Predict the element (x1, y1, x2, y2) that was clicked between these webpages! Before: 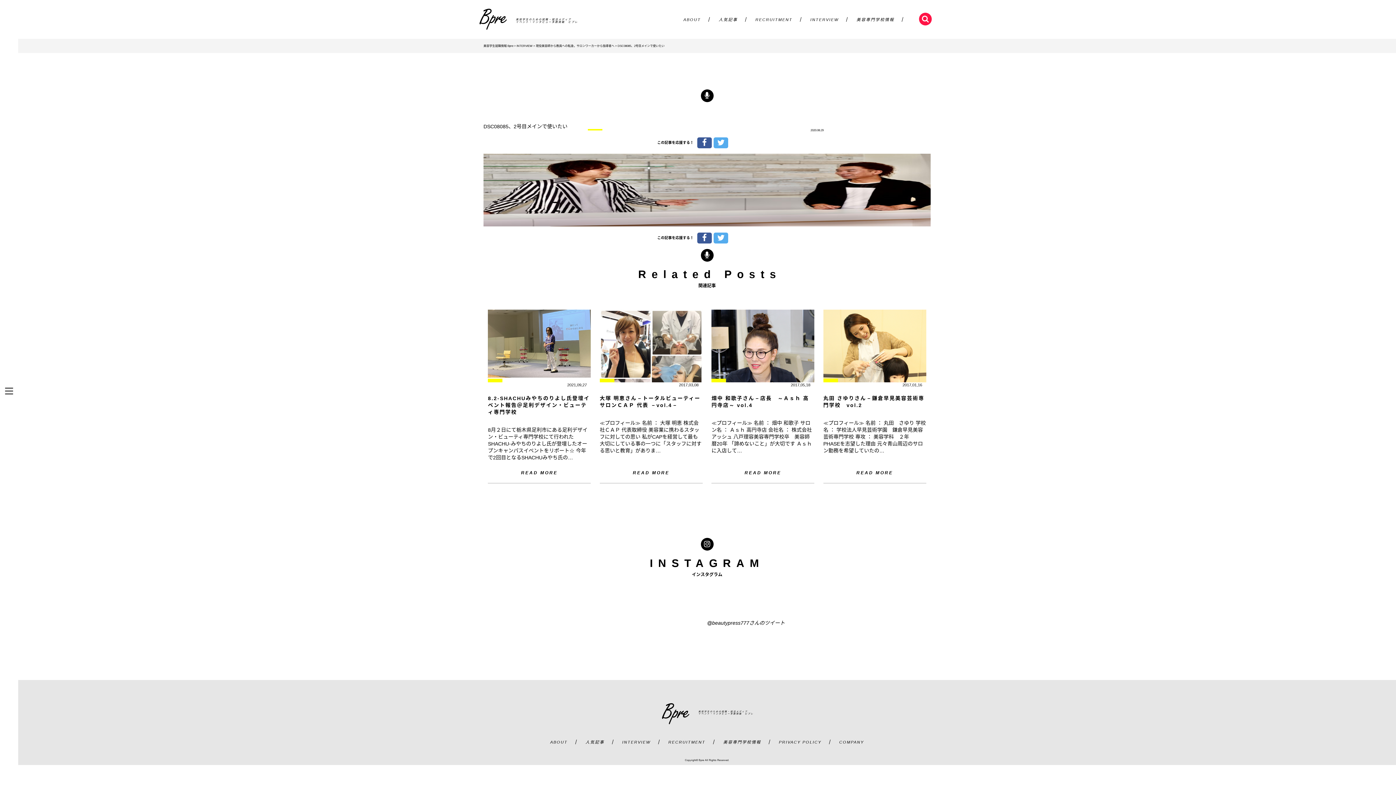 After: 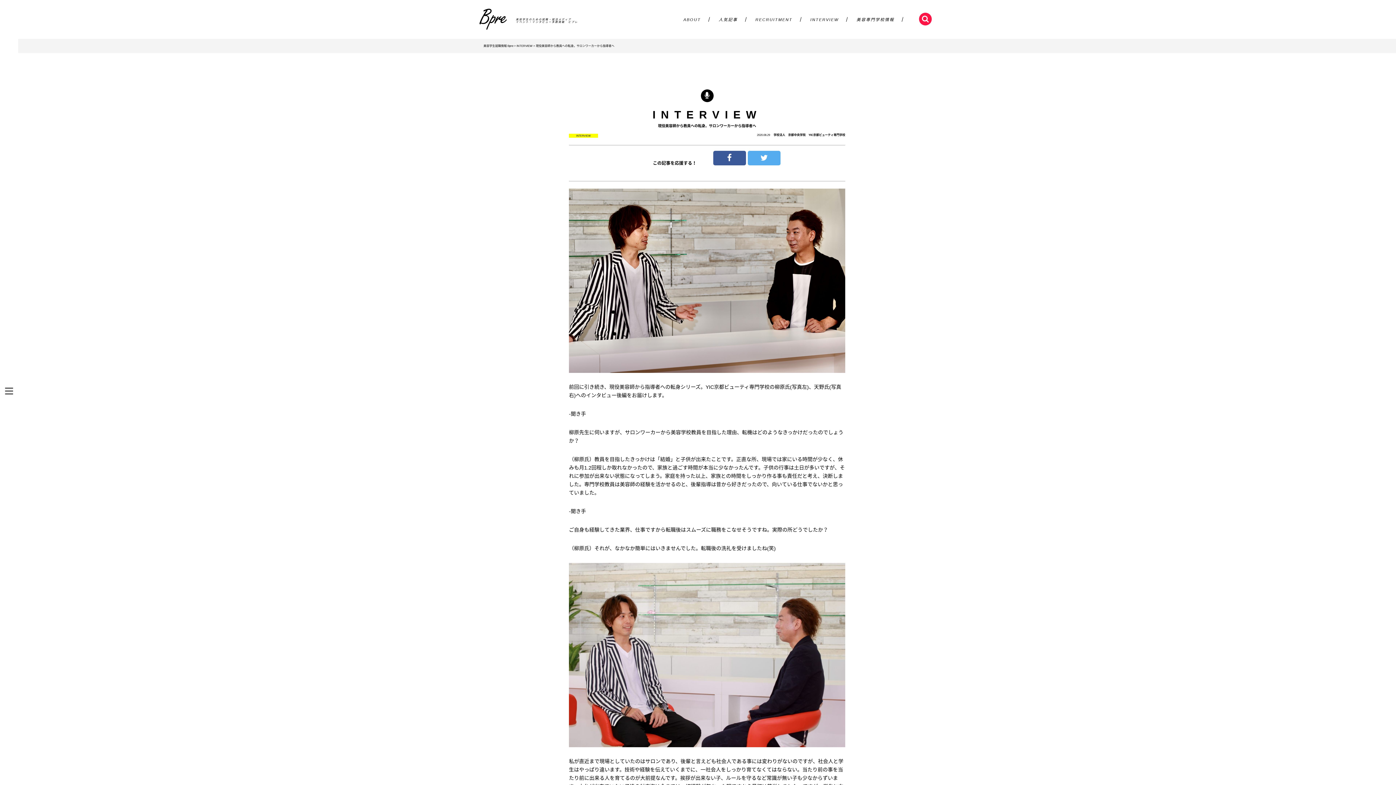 Action: bbox: (536, 44, 614, 47) label: 現役美容師から教員への転身。サロンワーカーから指導者へ